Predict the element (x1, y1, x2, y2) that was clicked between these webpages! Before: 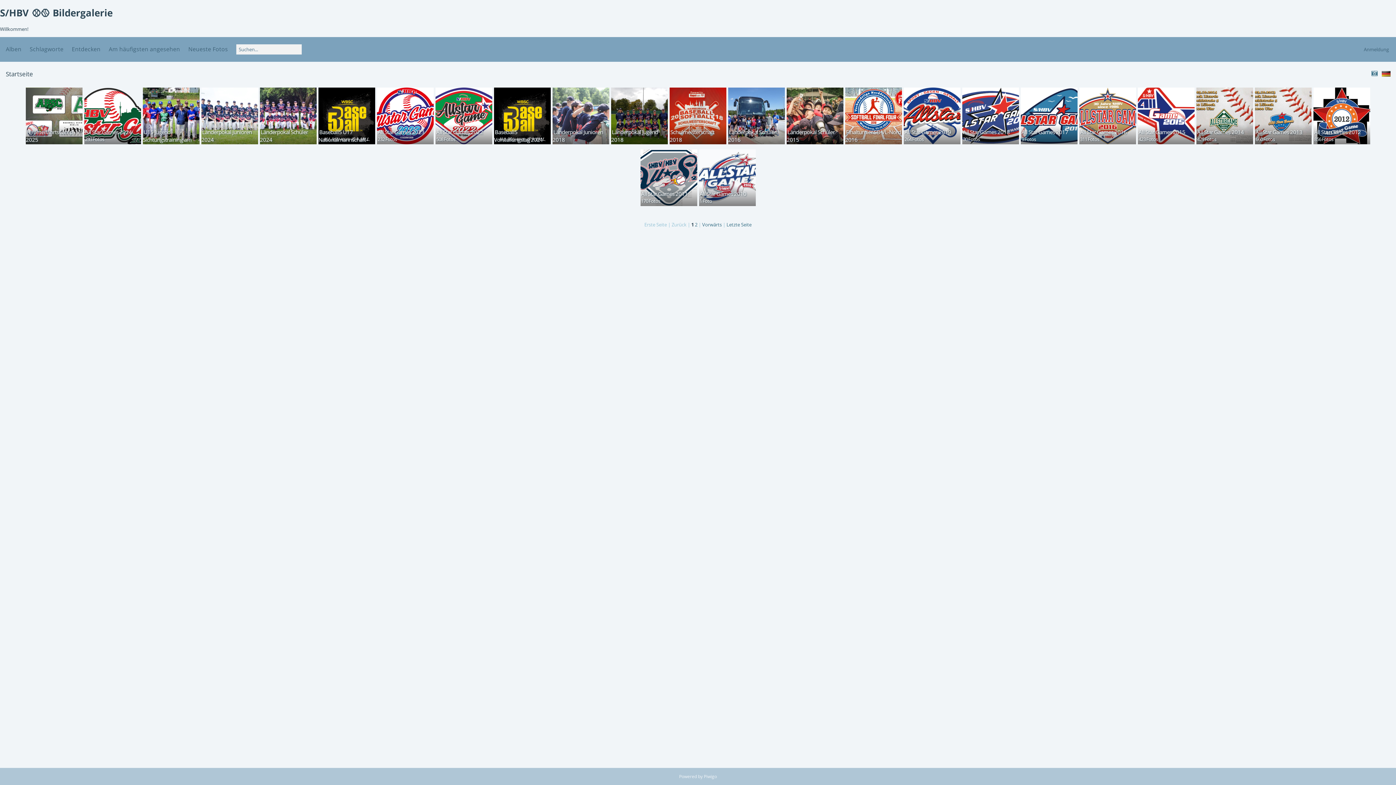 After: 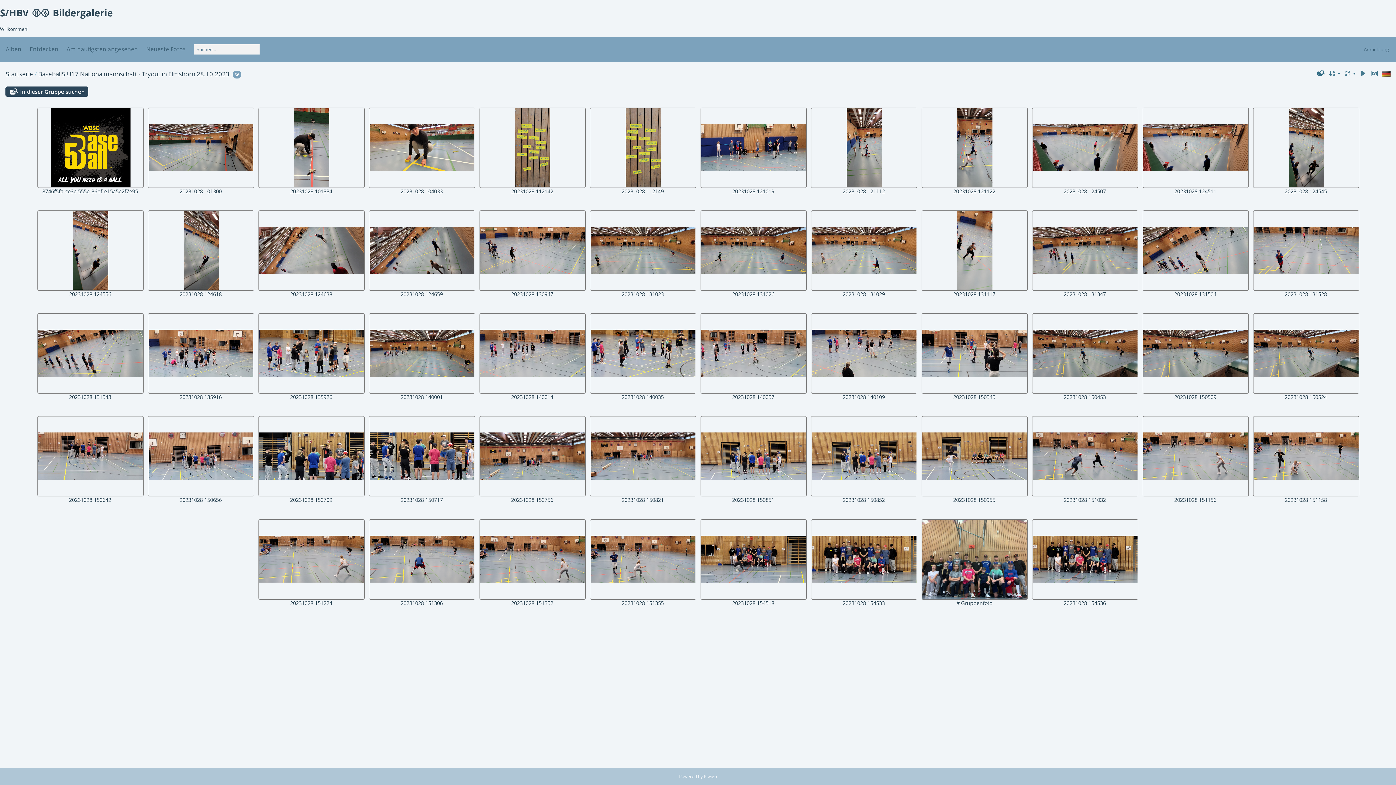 Action: label: Baseball5 U17 Nationalmannschaft - Tryout in Elmshorn 28.10.2023
56 Fotos bbox: (318, 87, 375, 144)